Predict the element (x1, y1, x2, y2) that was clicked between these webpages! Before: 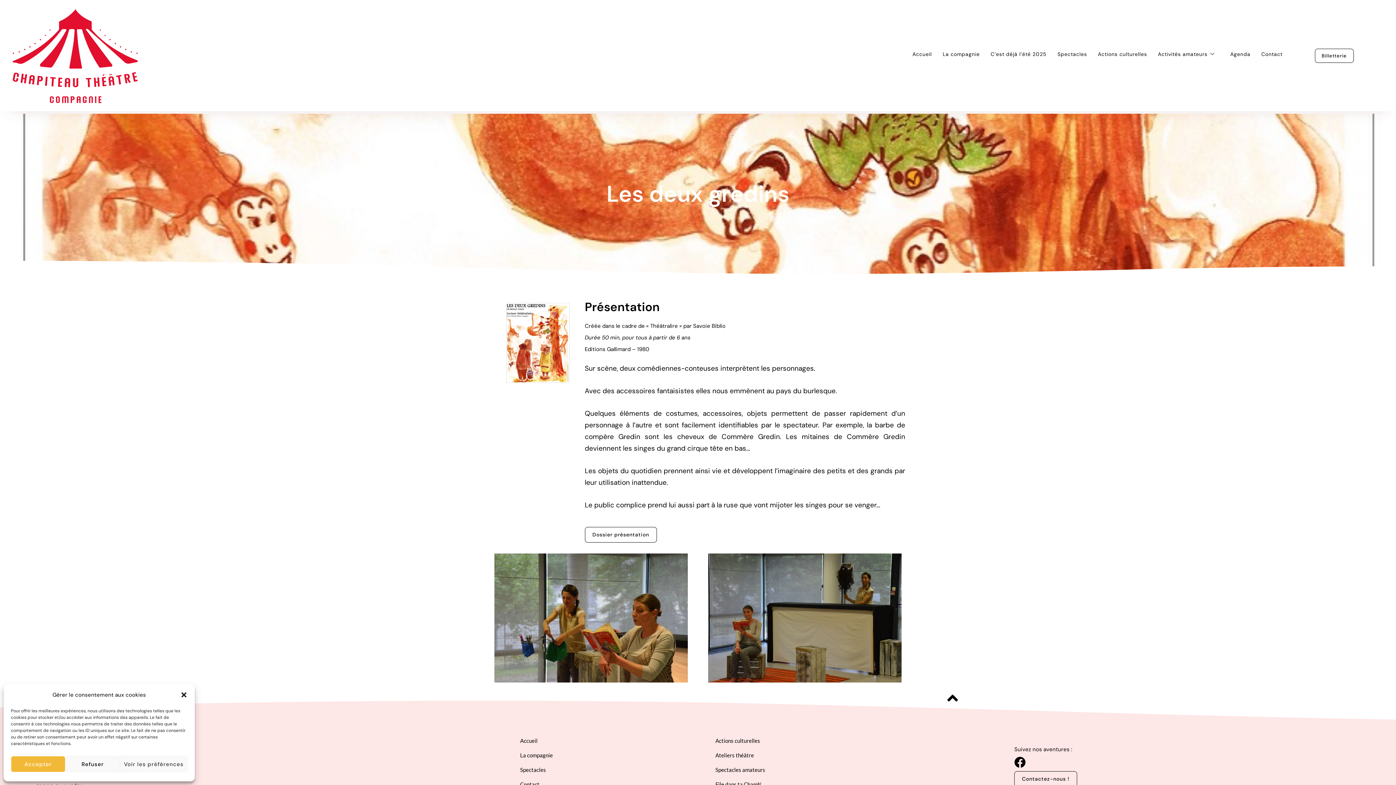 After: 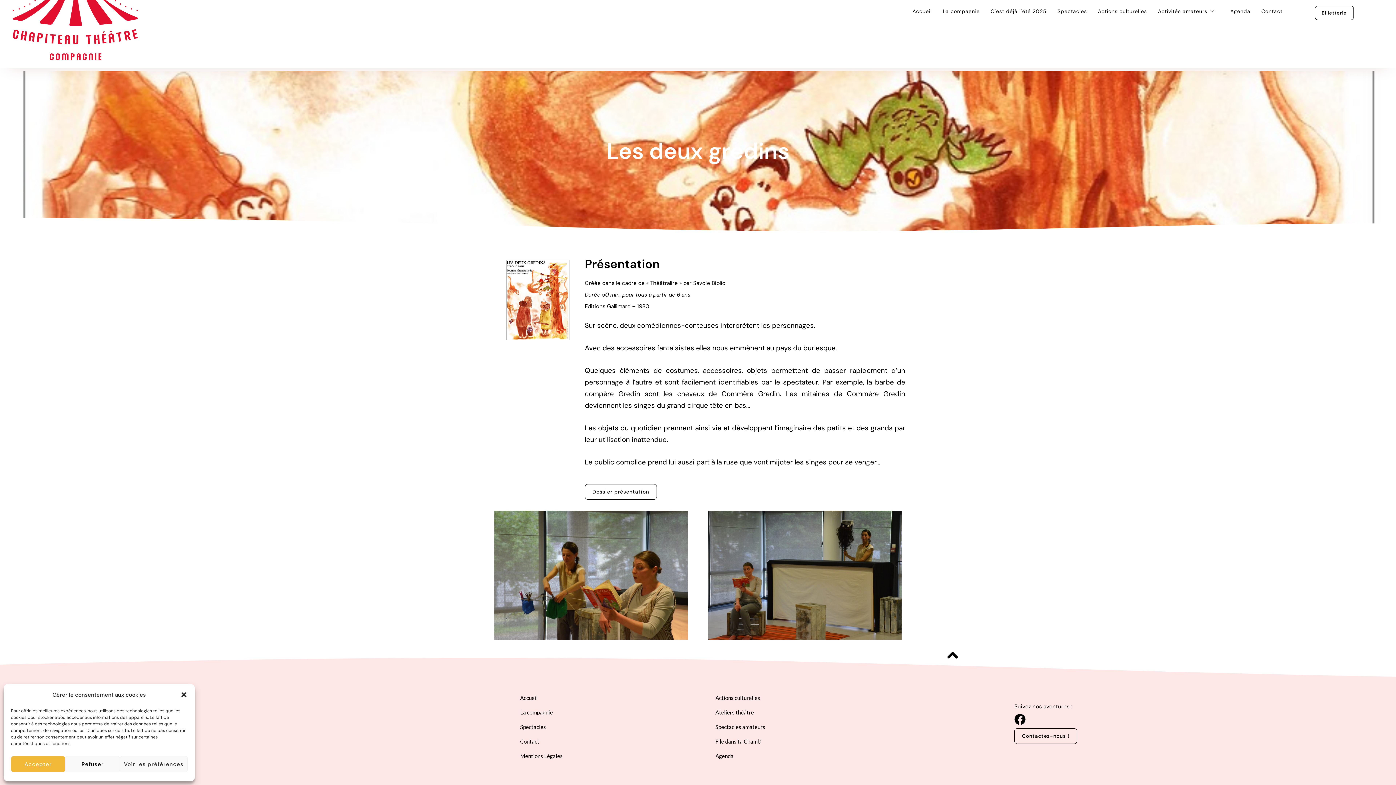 Action: bbox: (944, 690, 961, 706)